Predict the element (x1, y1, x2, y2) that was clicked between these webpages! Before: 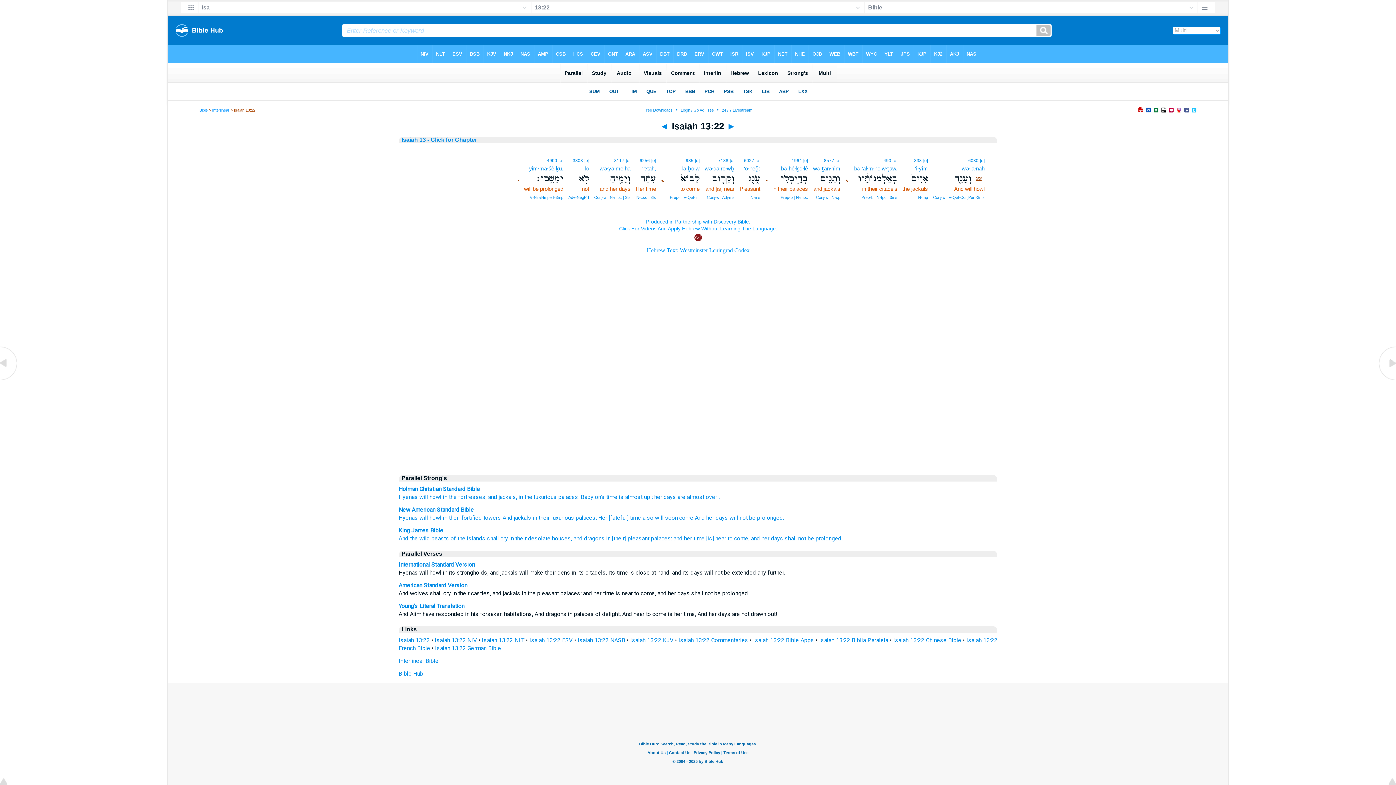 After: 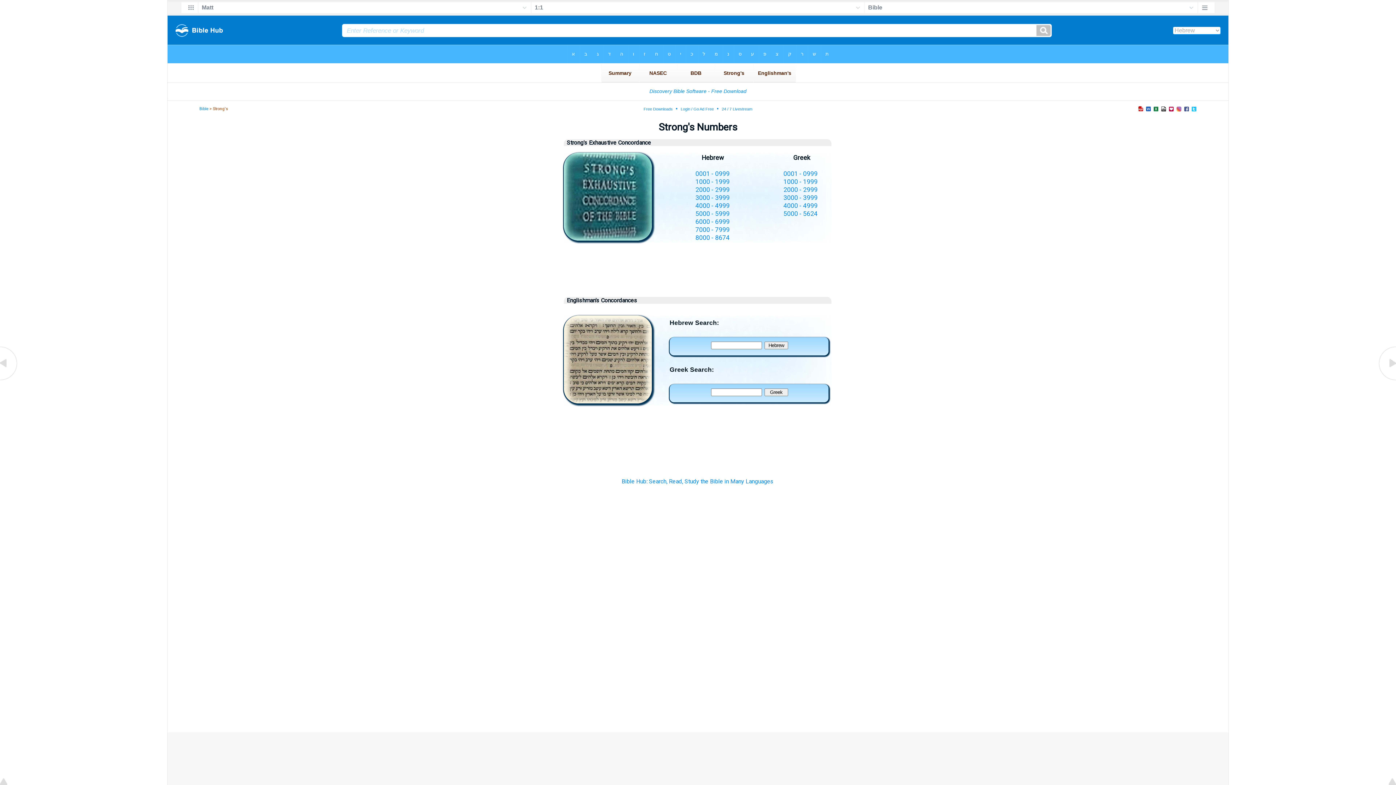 Action: bbox: (518, 493, 523, 500) label: in